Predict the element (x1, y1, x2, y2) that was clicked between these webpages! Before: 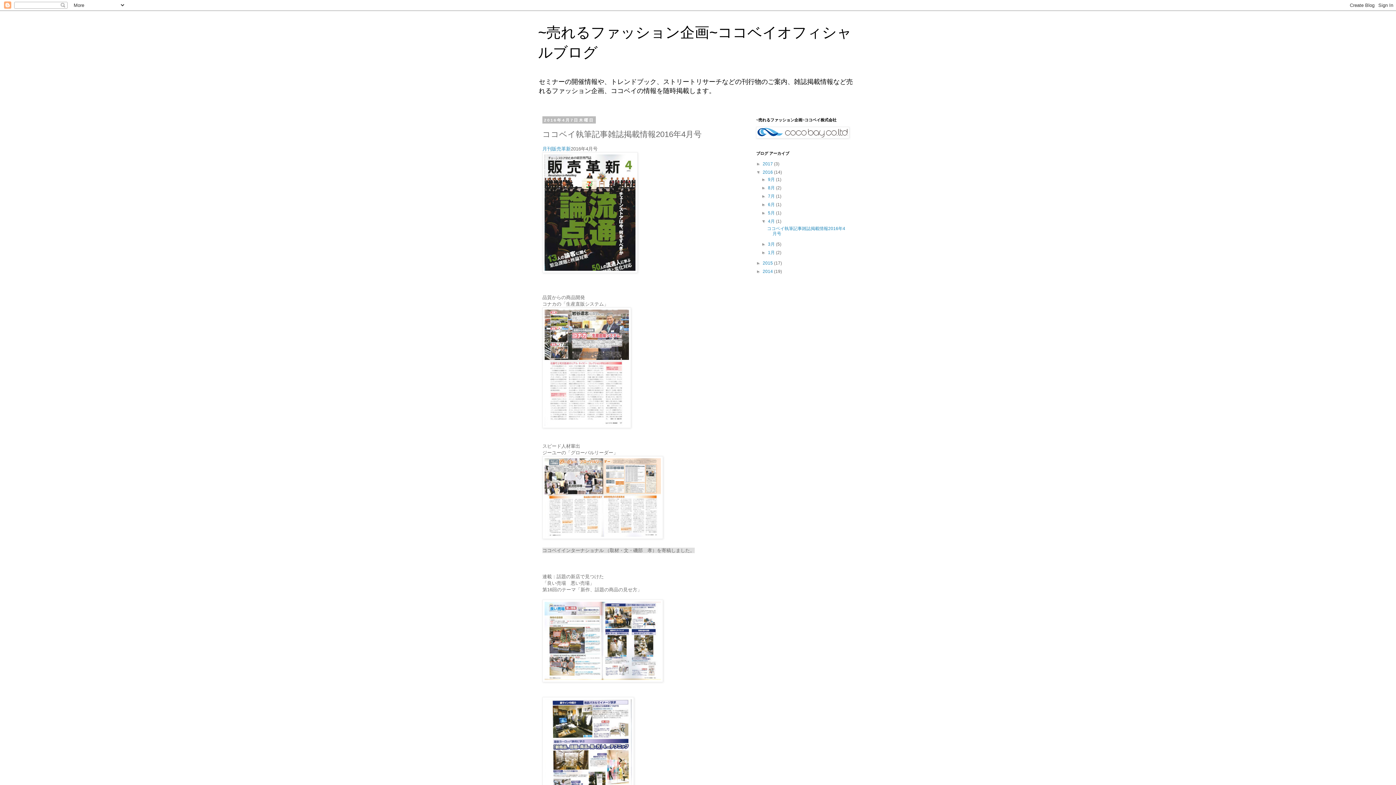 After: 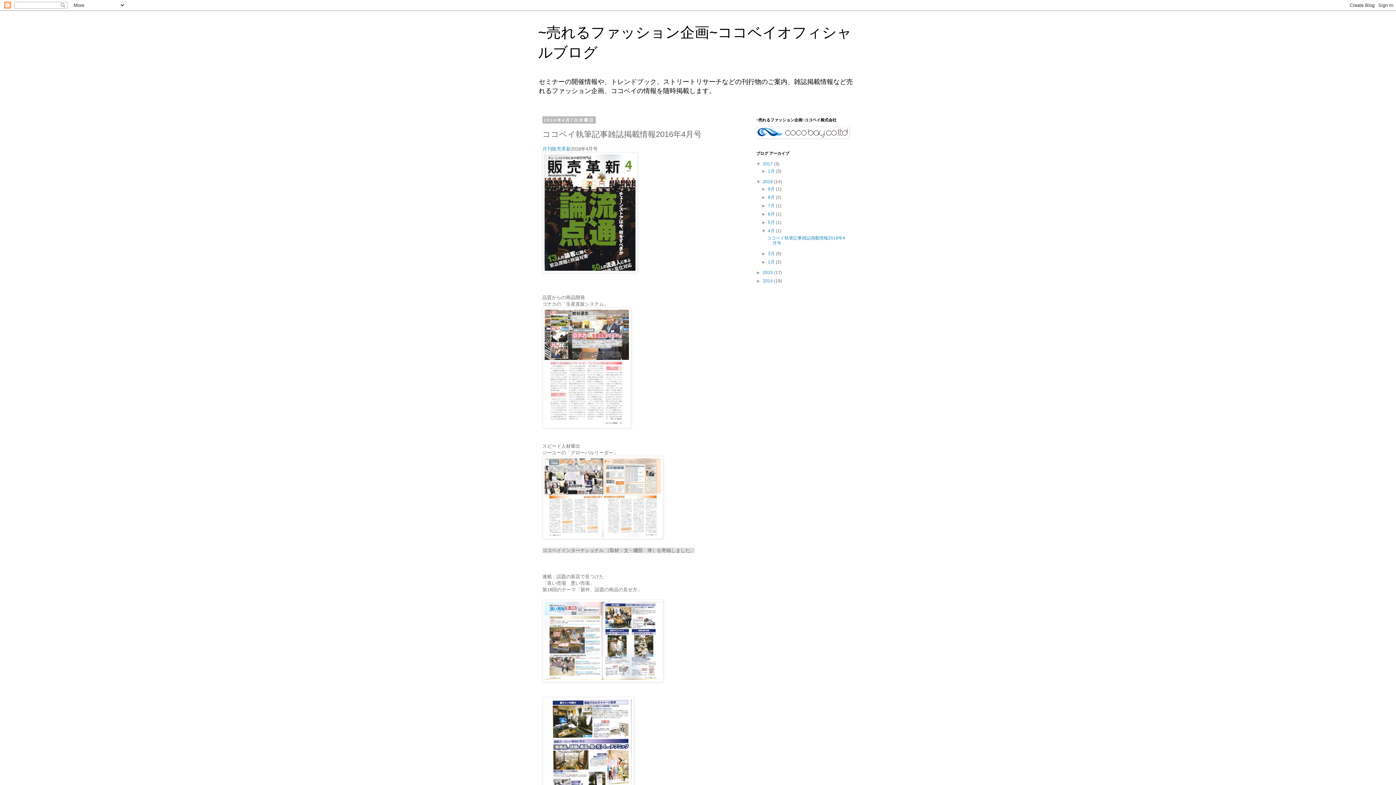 Action: bbox: (756, 161, 762, 166) label: ►  